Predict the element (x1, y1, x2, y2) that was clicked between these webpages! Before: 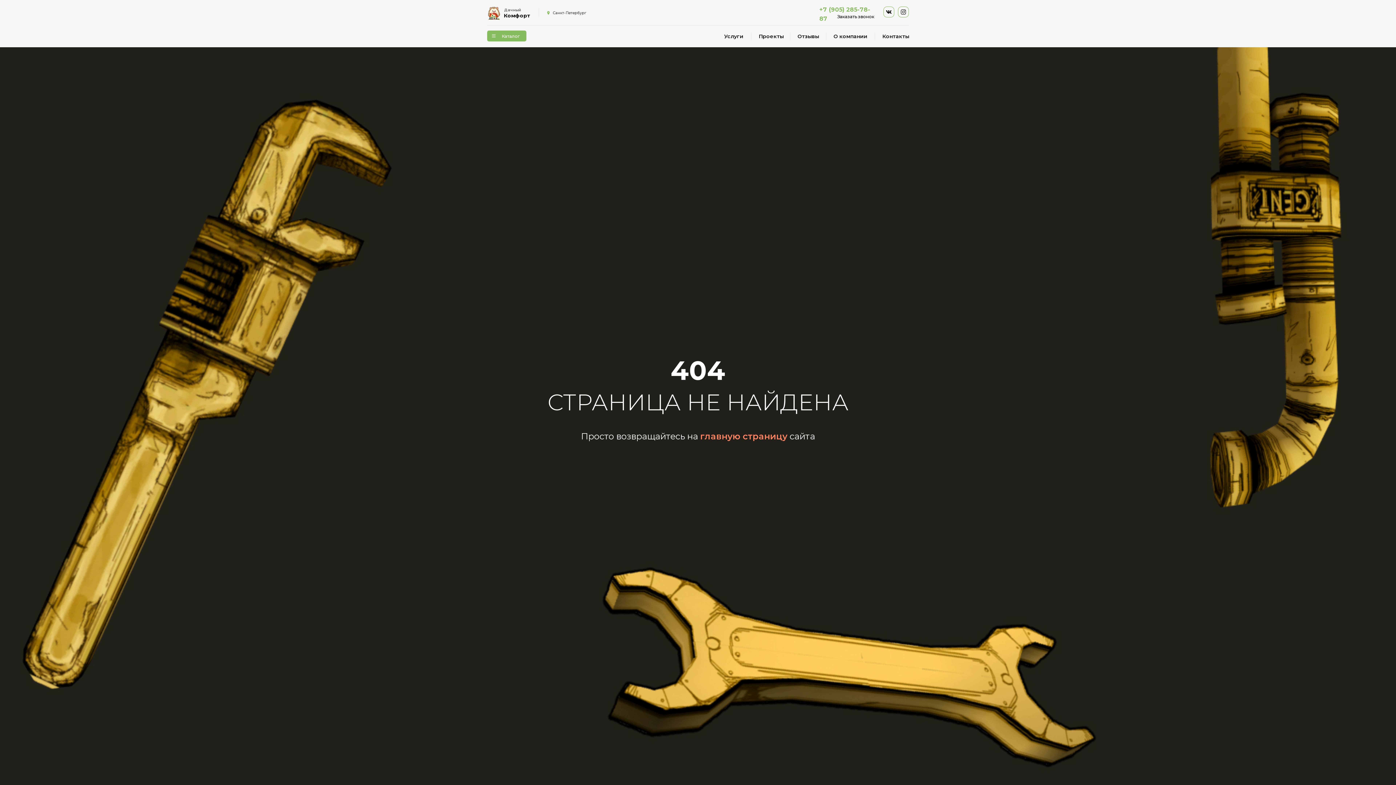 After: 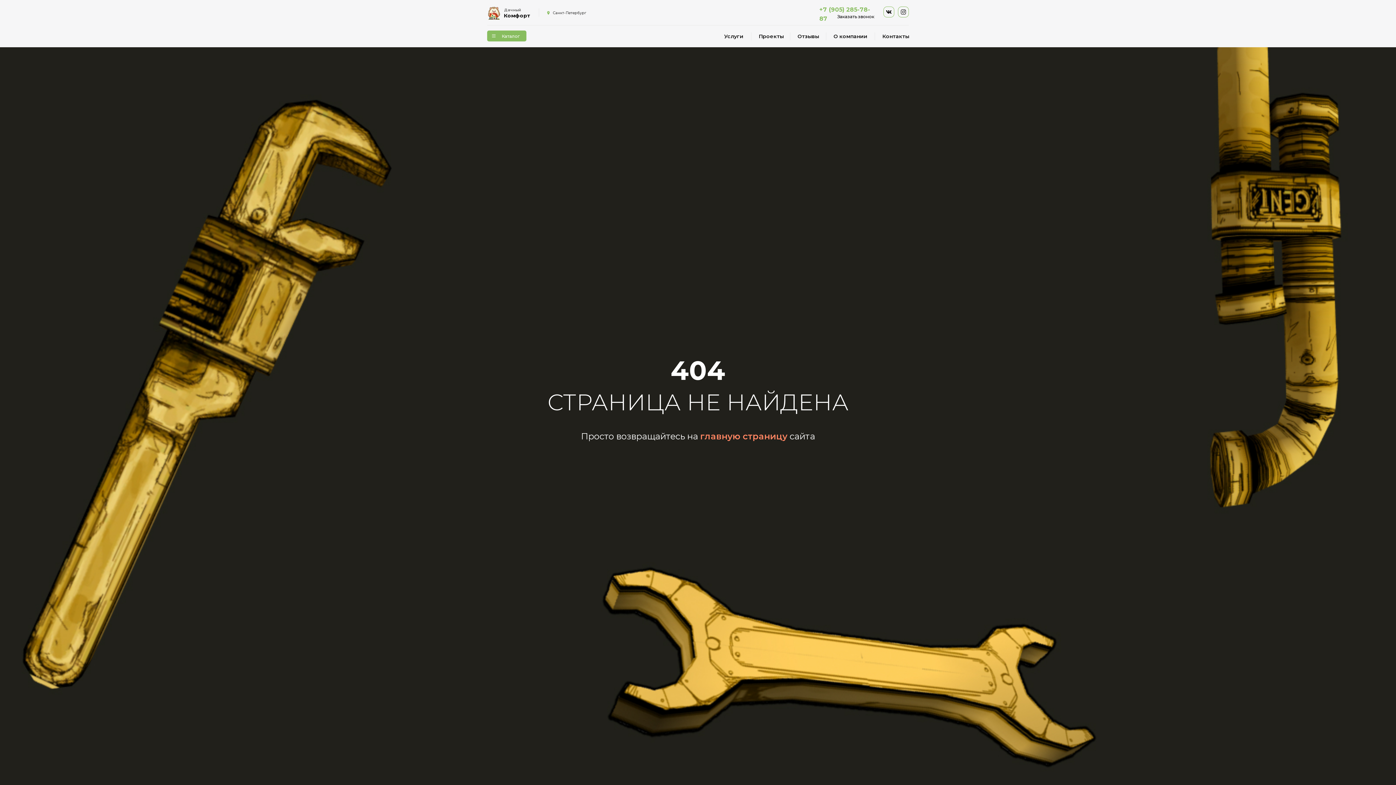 Action: bbox: (883, 6, 894, 17)